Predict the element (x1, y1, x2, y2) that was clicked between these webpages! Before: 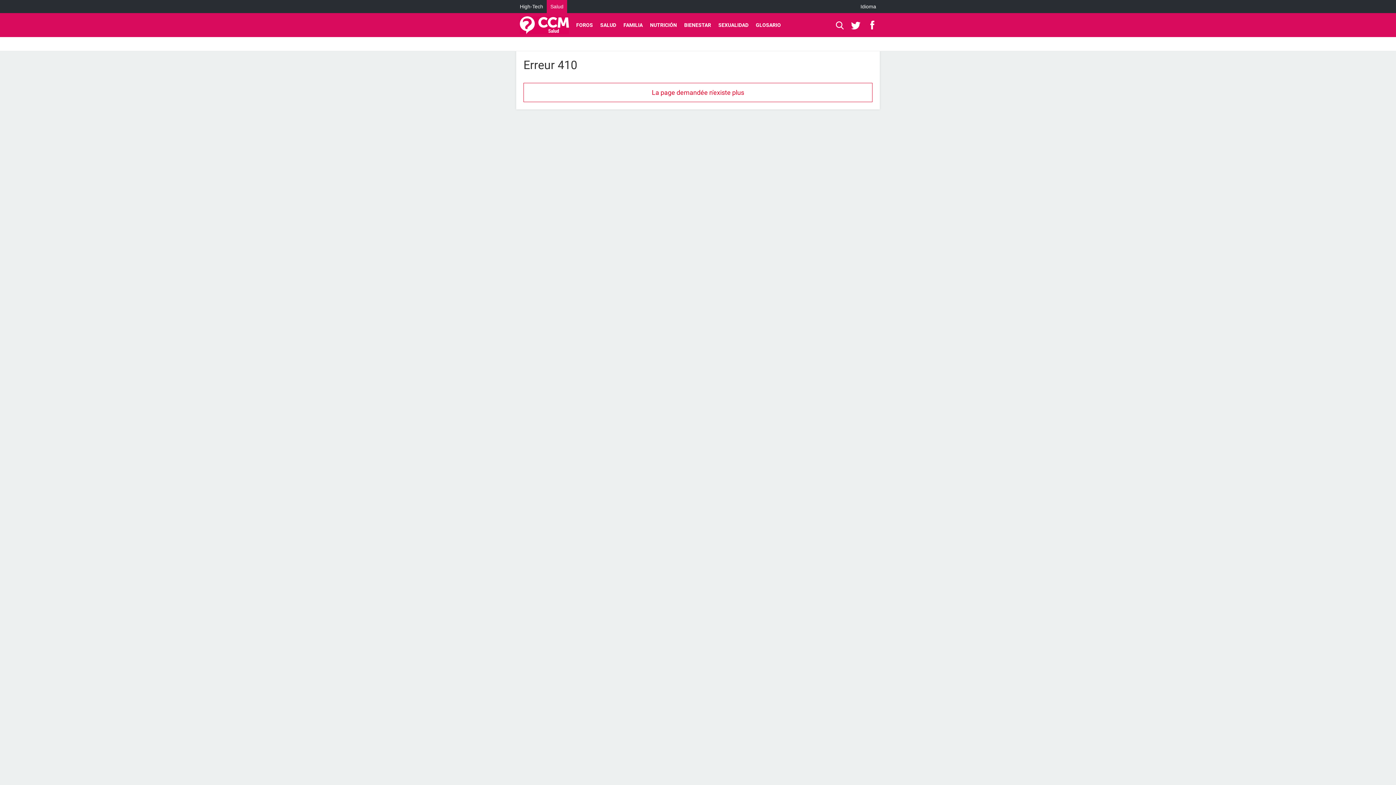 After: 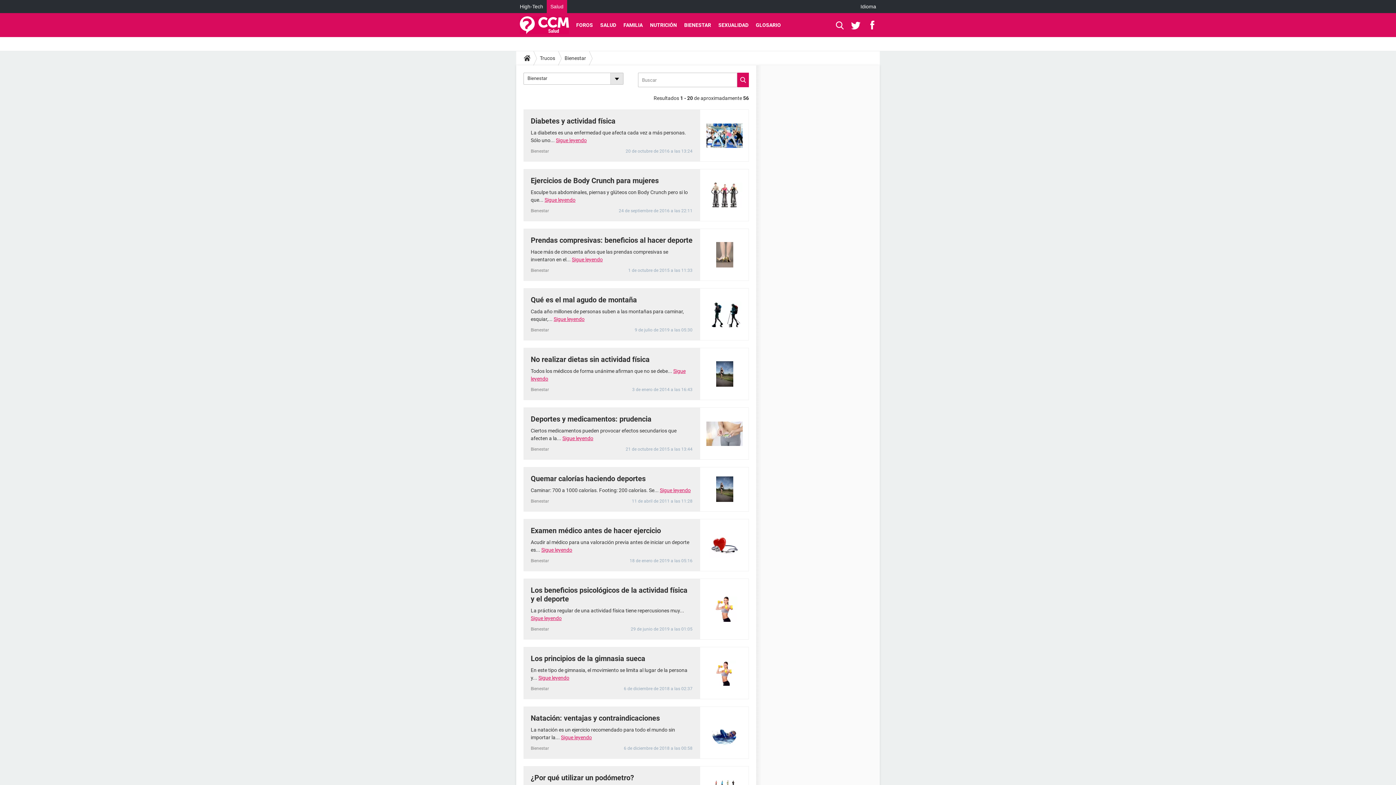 Action: bbox: (680, 13, 714, 37) label: BIENESTAR